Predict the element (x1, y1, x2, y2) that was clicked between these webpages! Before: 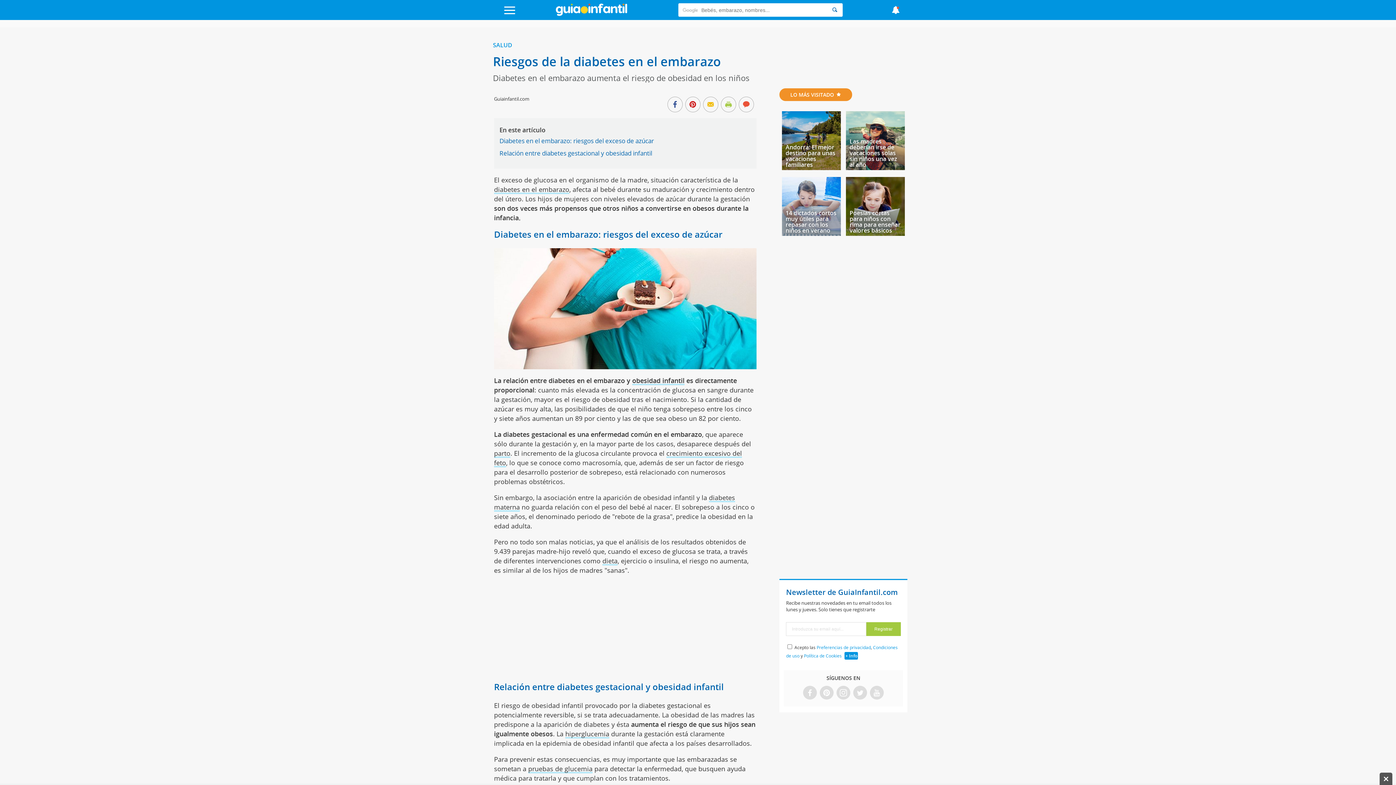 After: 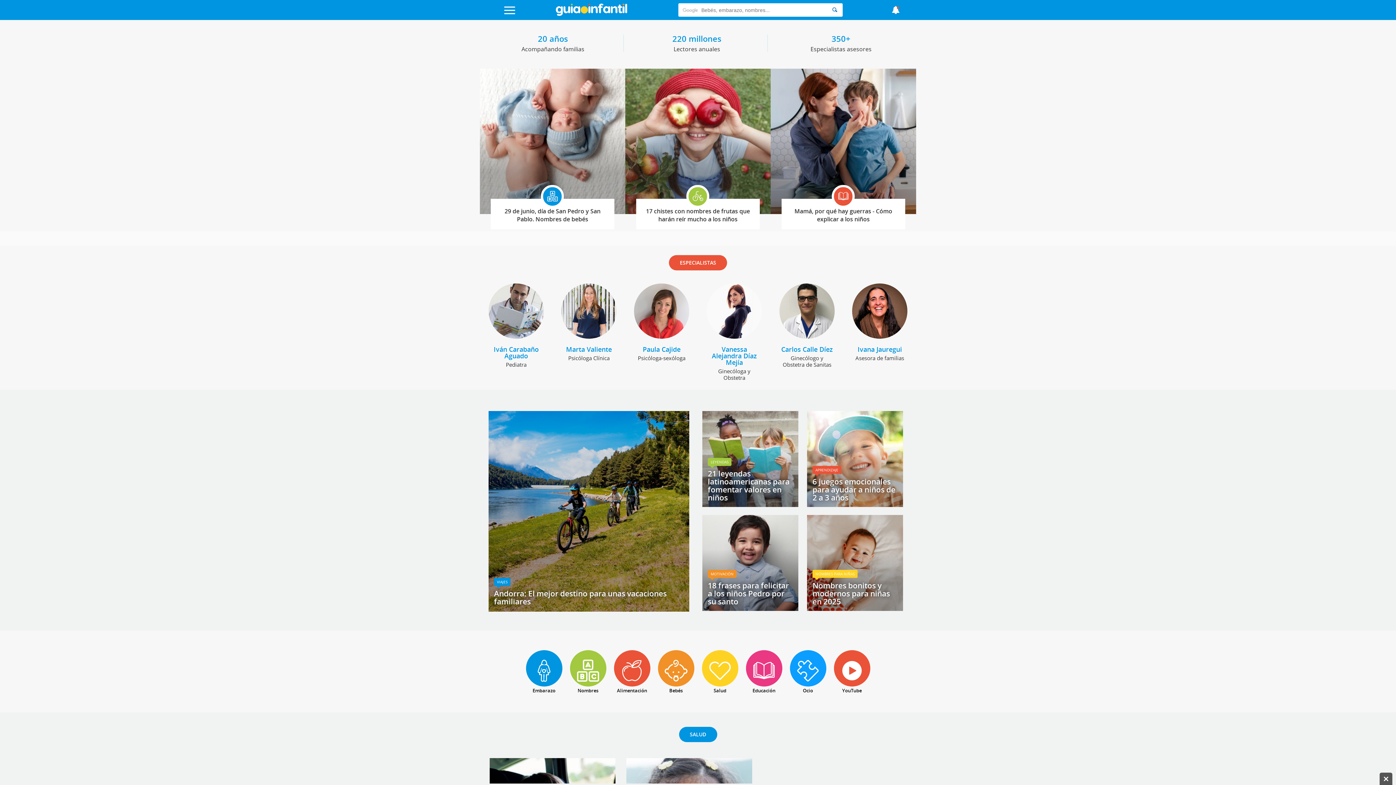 Action: bbox: (553, 9, 629, 18)